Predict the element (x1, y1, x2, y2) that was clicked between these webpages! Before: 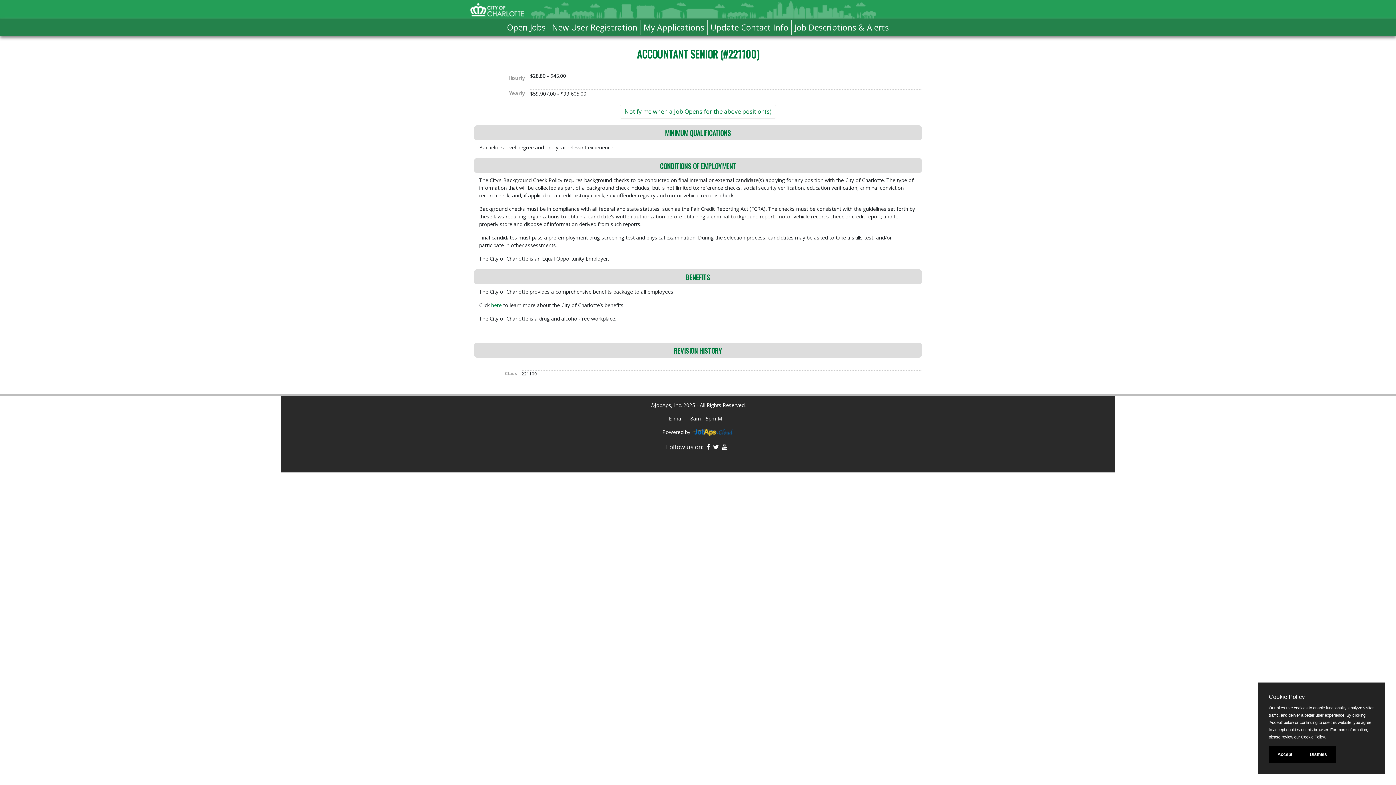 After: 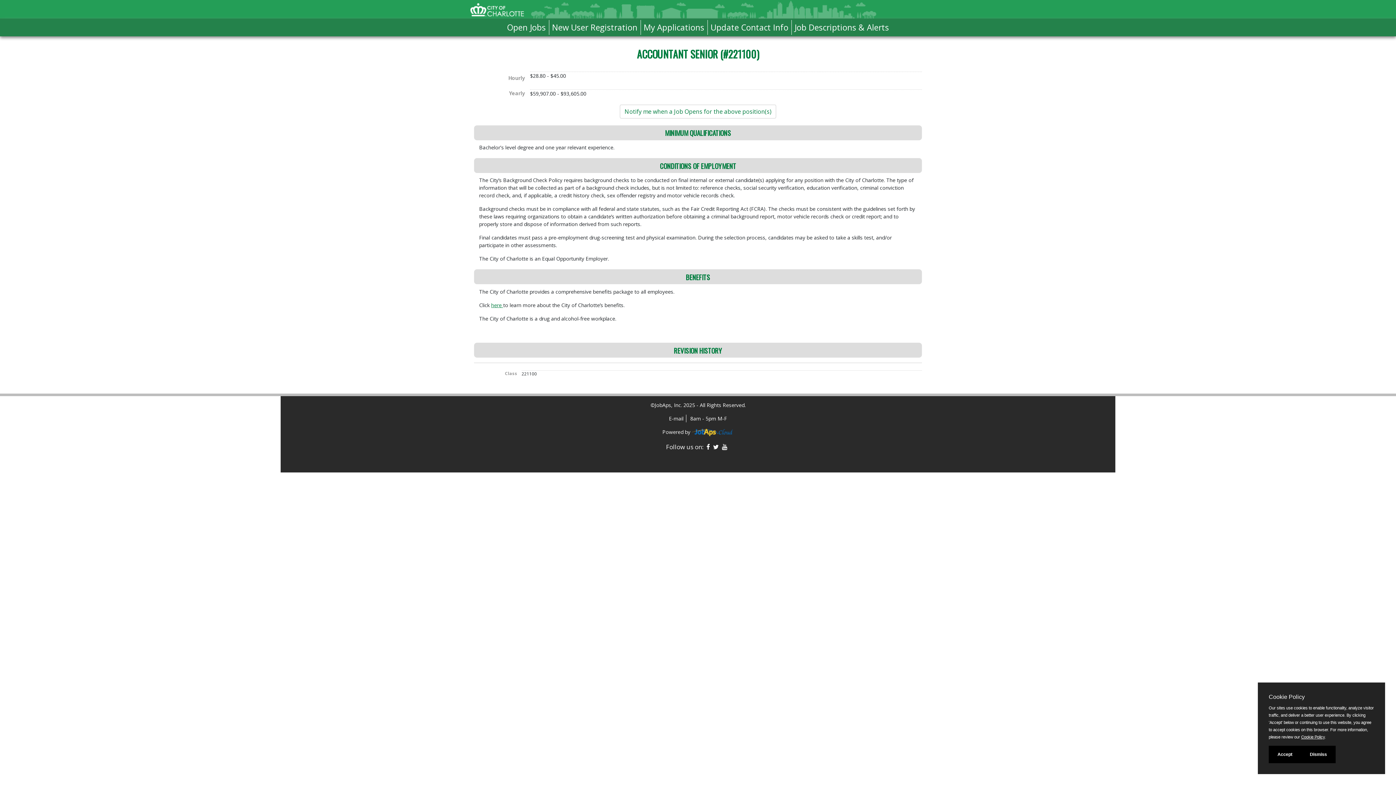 Action: label: here  bbox: (491, 301, 503, 308)